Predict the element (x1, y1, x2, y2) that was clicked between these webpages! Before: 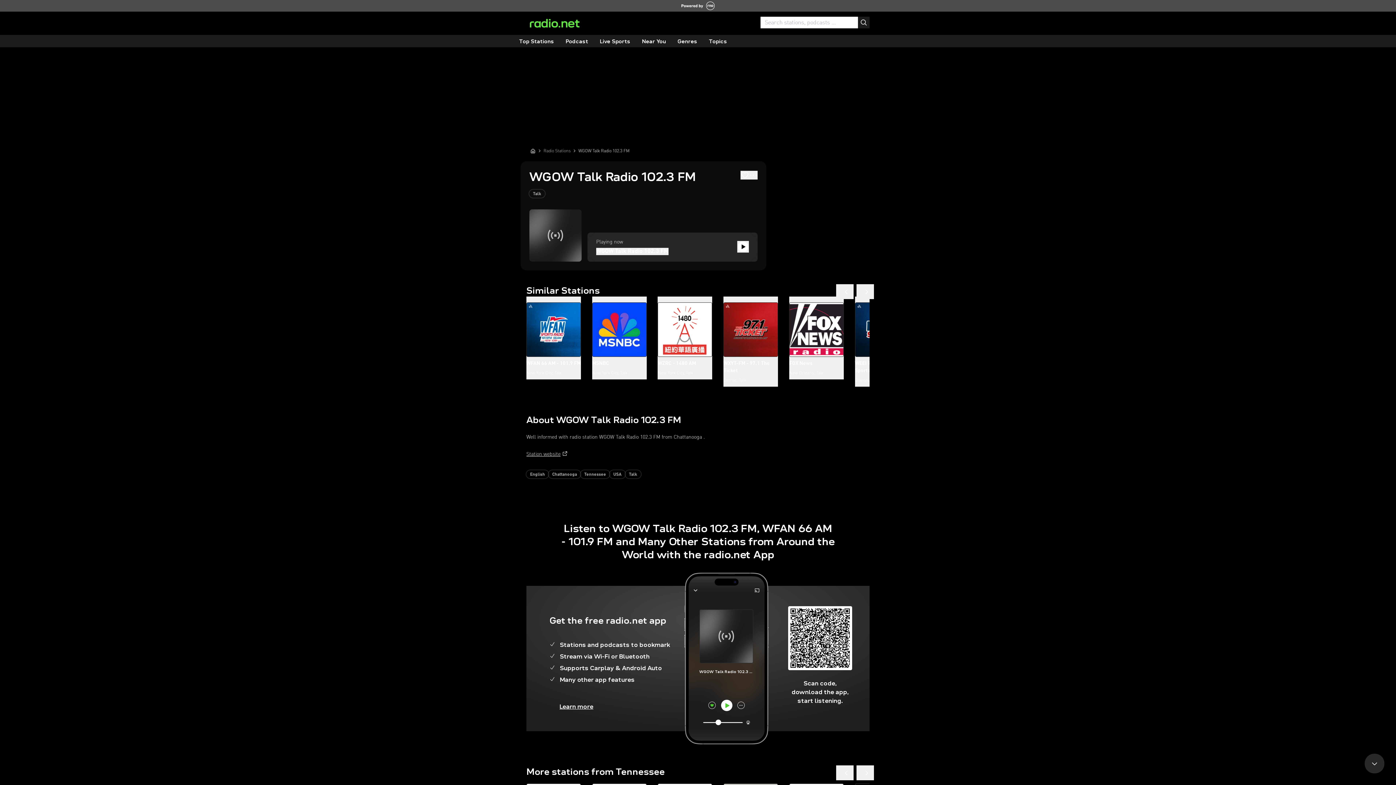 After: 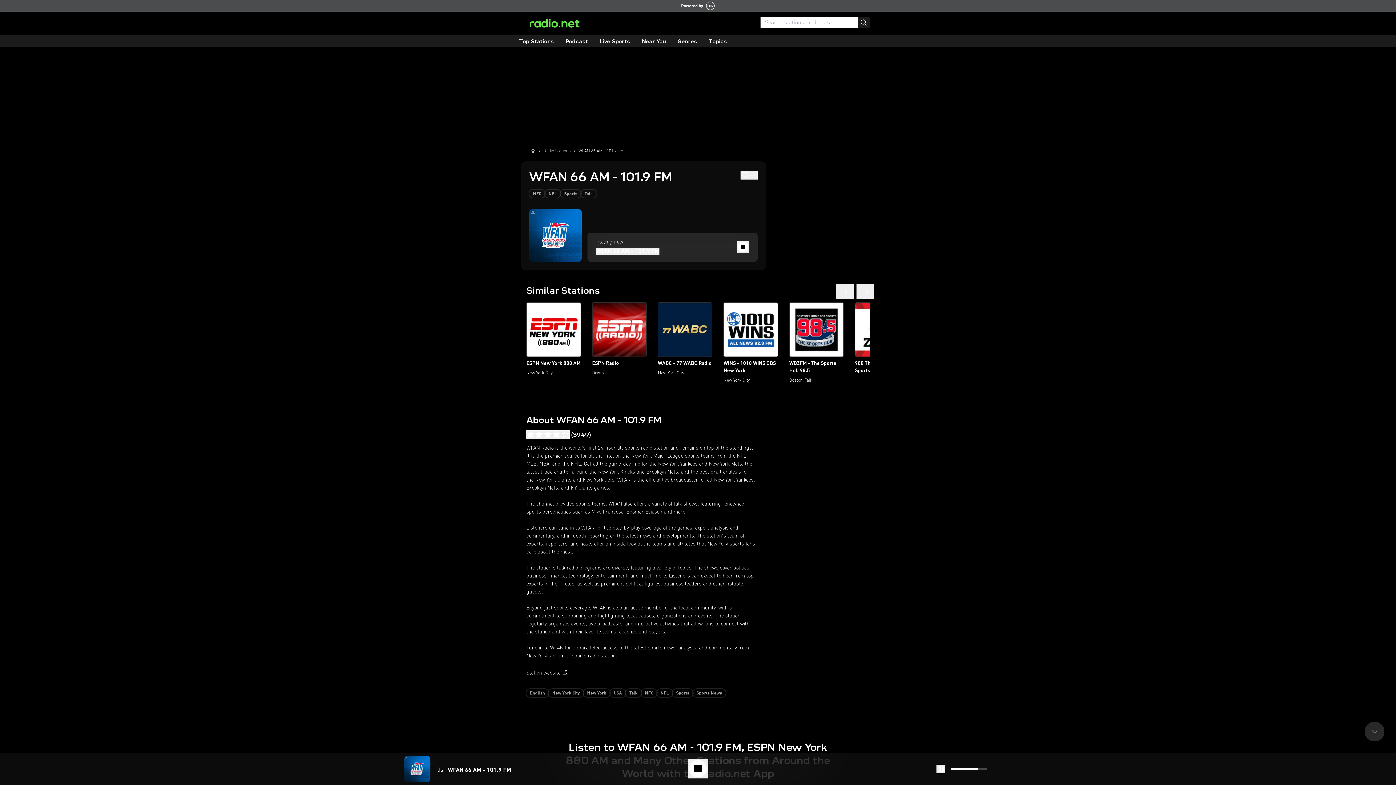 Action: bbox: (526, 296, 581, 379) label: WFAN 66 AM - 101.9 FM
New York City, Talk